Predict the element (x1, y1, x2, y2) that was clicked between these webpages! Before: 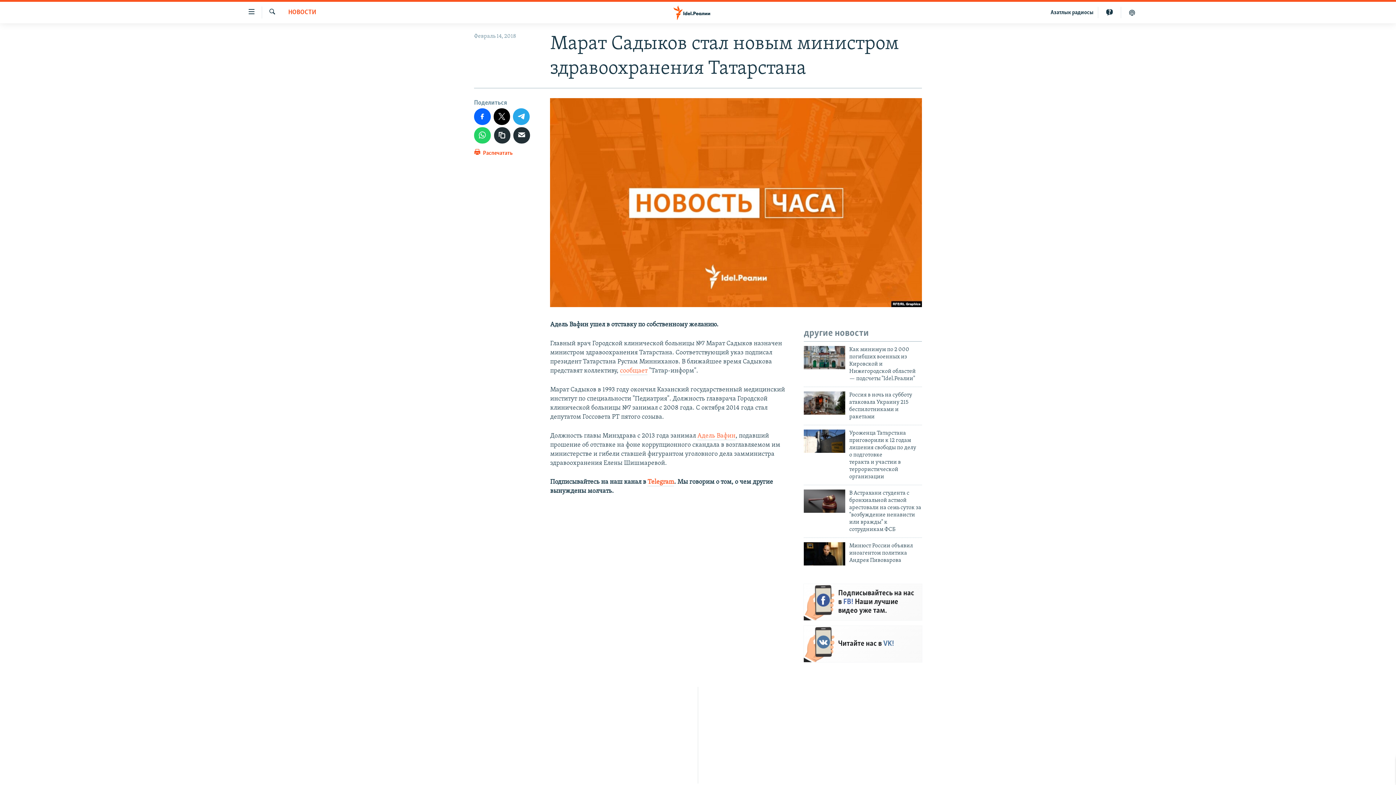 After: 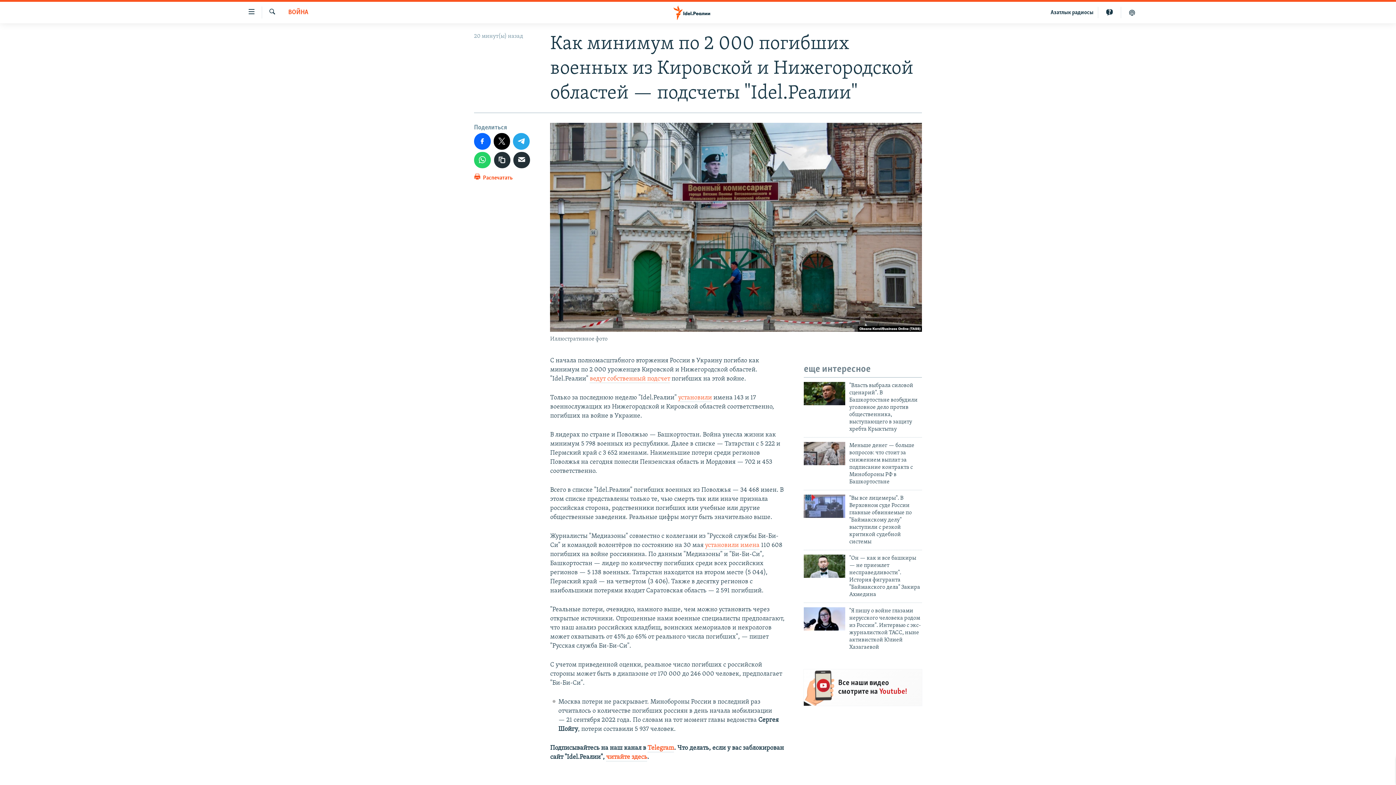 Action: bbox: (804, 346, 845, 369)